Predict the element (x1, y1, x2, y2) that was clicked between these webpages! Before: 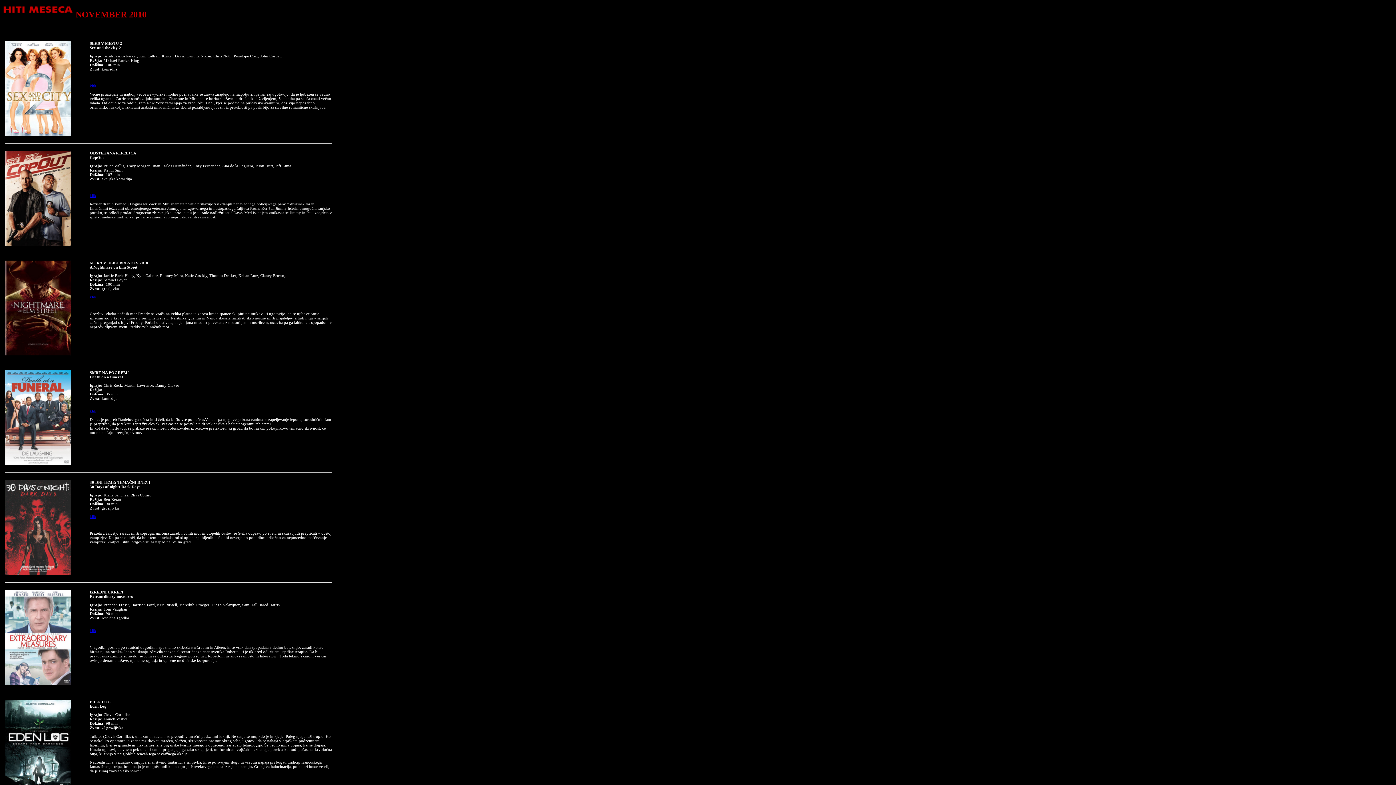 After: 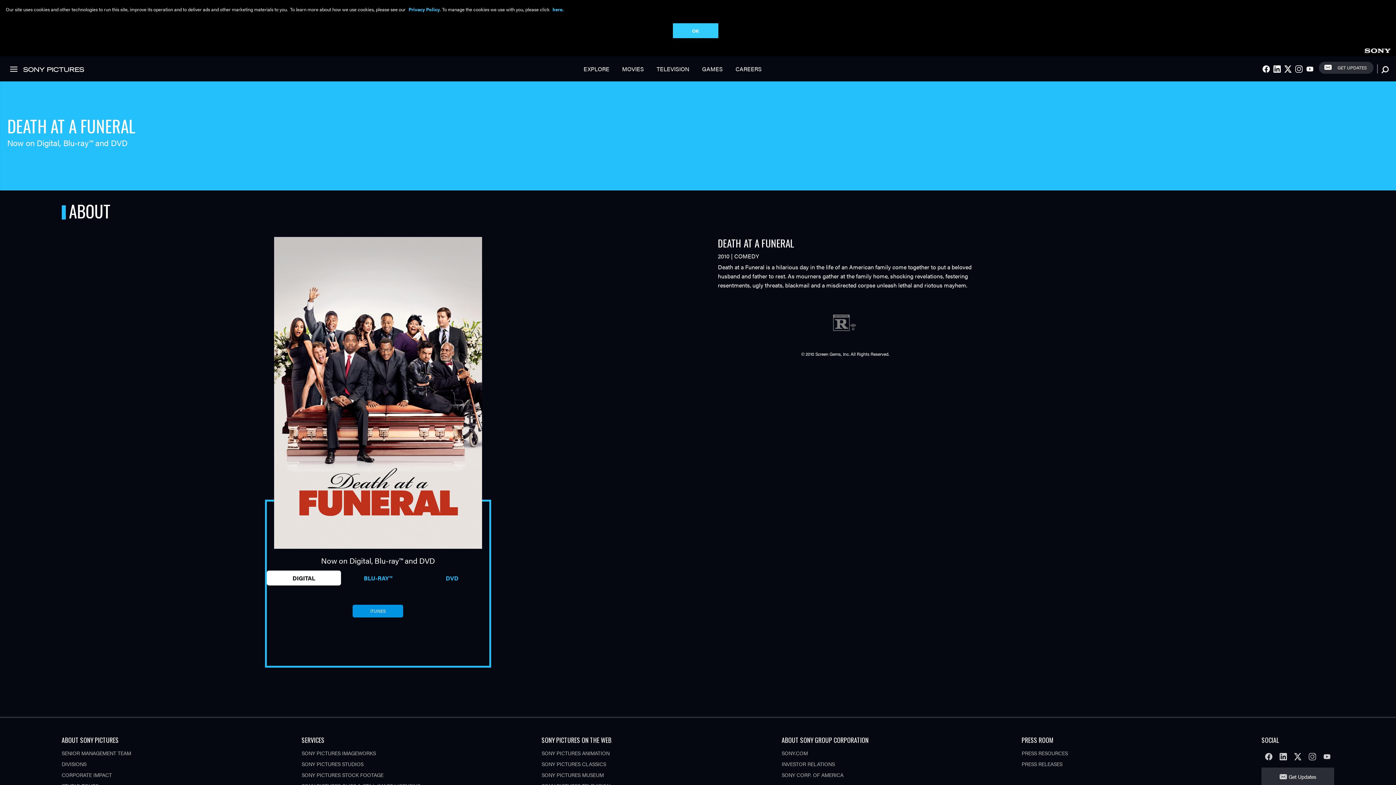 Action: bbox: (89, 409, 96, 413) label: klik
